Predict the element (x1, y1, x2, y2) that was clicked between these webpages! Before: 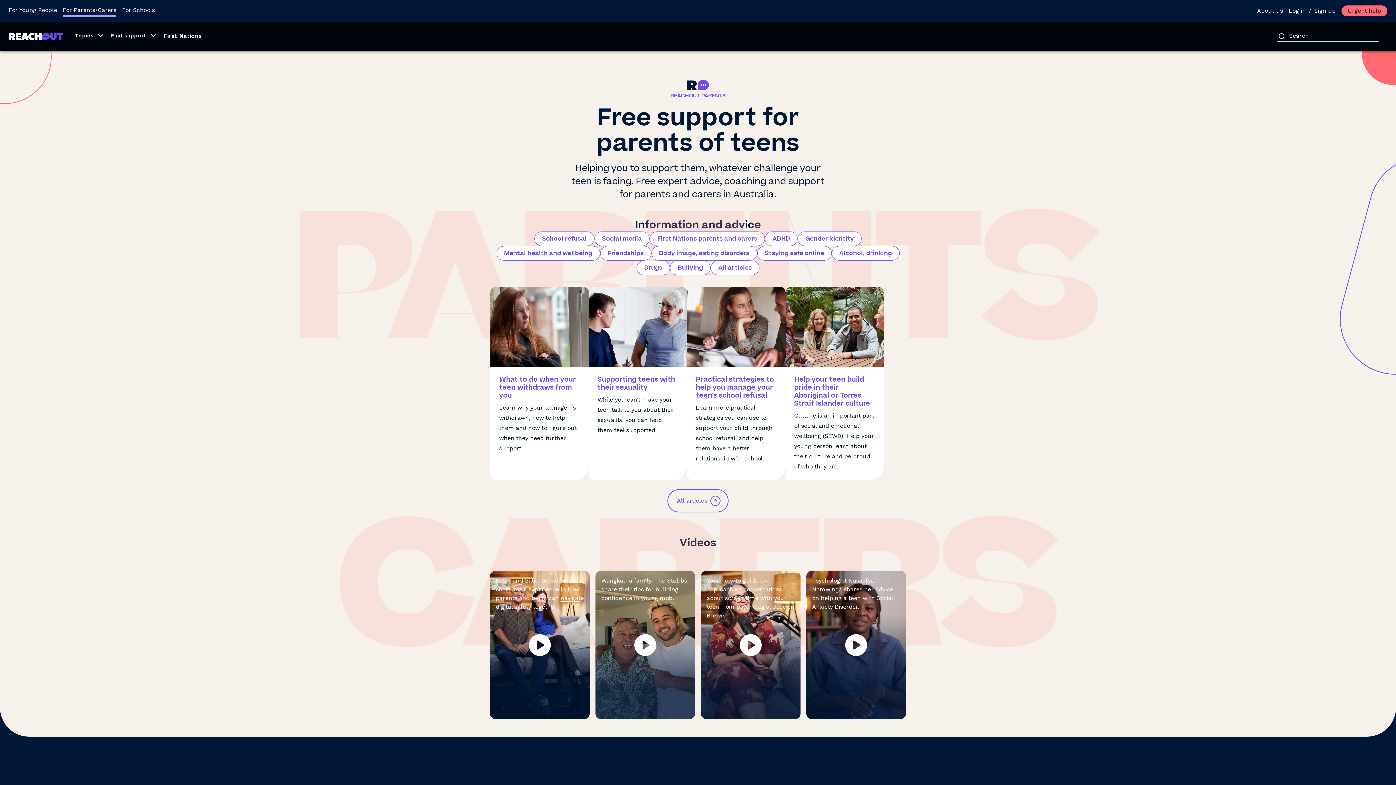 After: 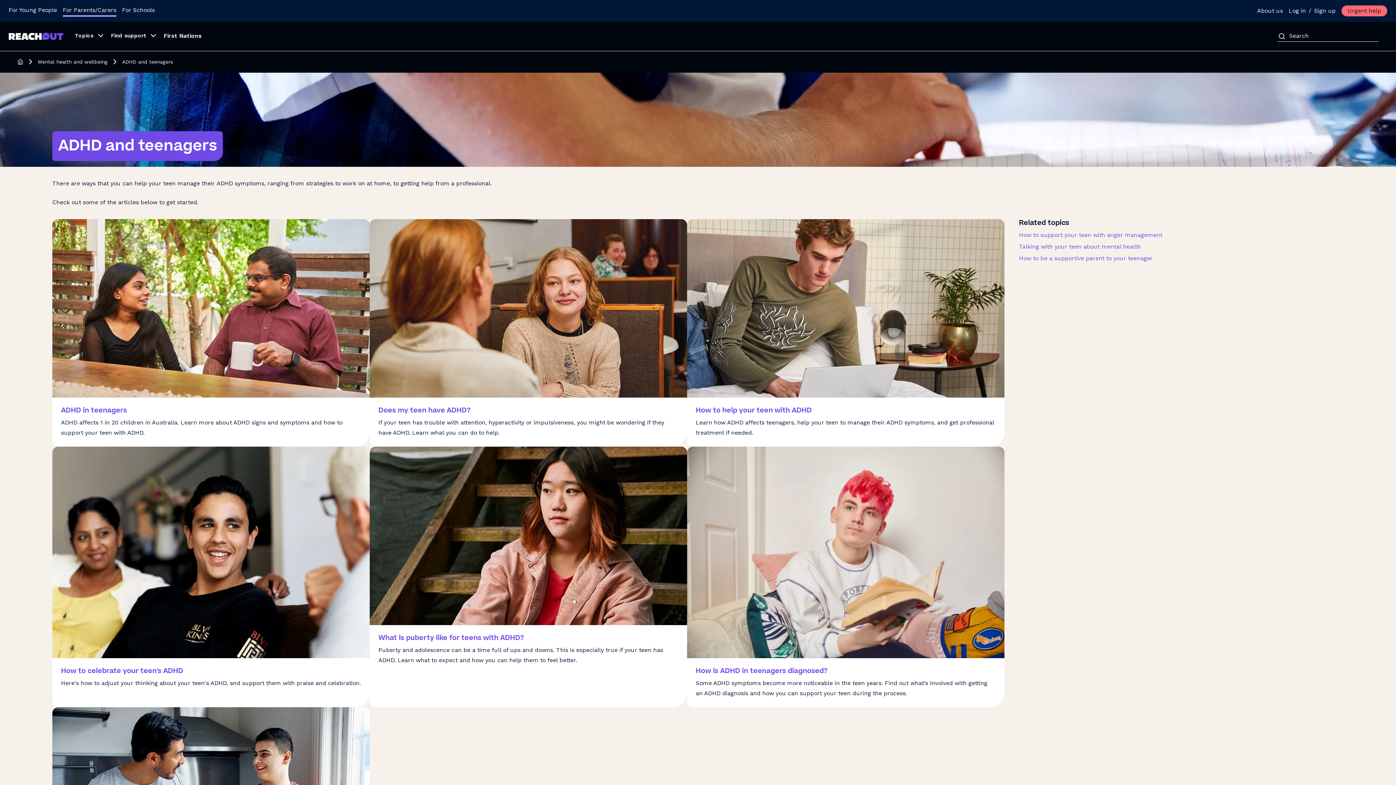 Action: bbox: (765, 231, 797, 246) label: ADHD